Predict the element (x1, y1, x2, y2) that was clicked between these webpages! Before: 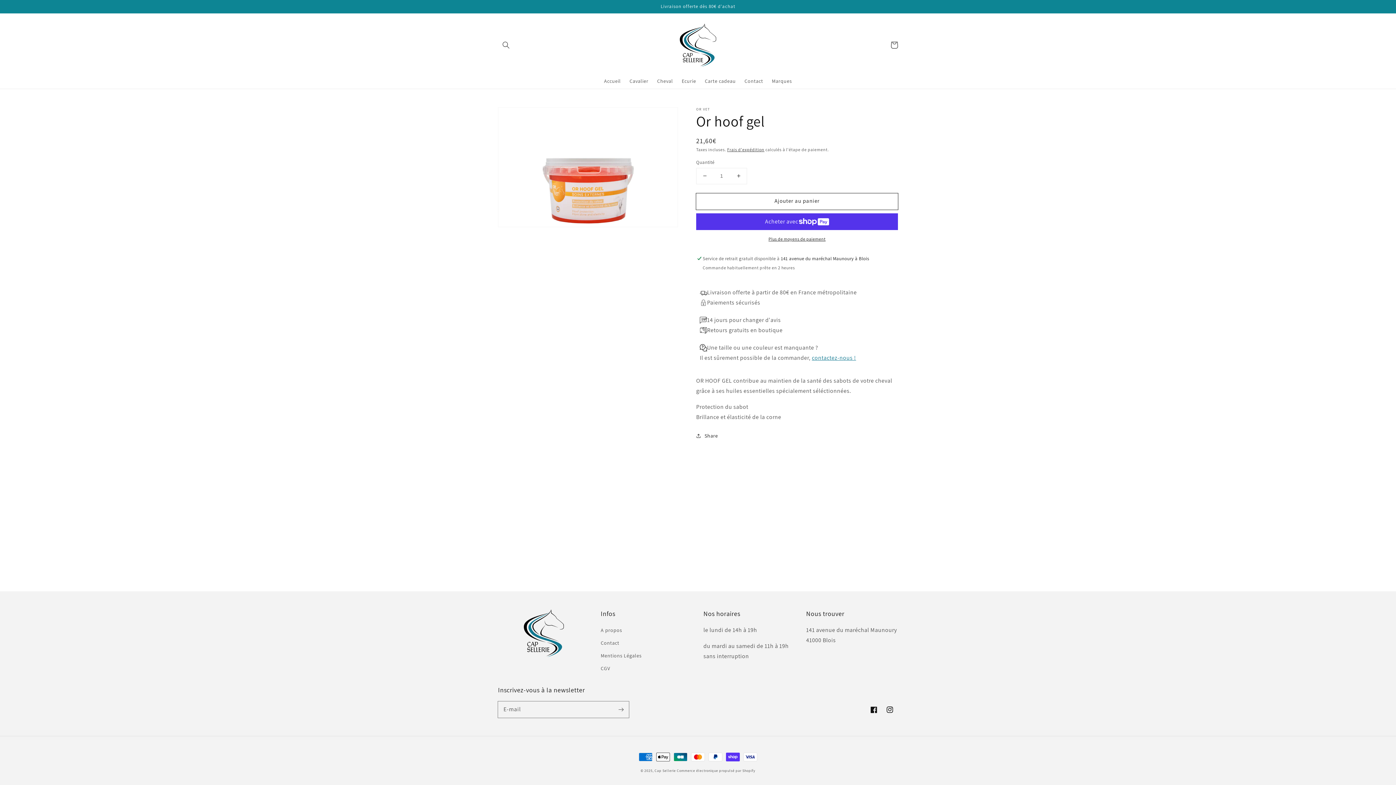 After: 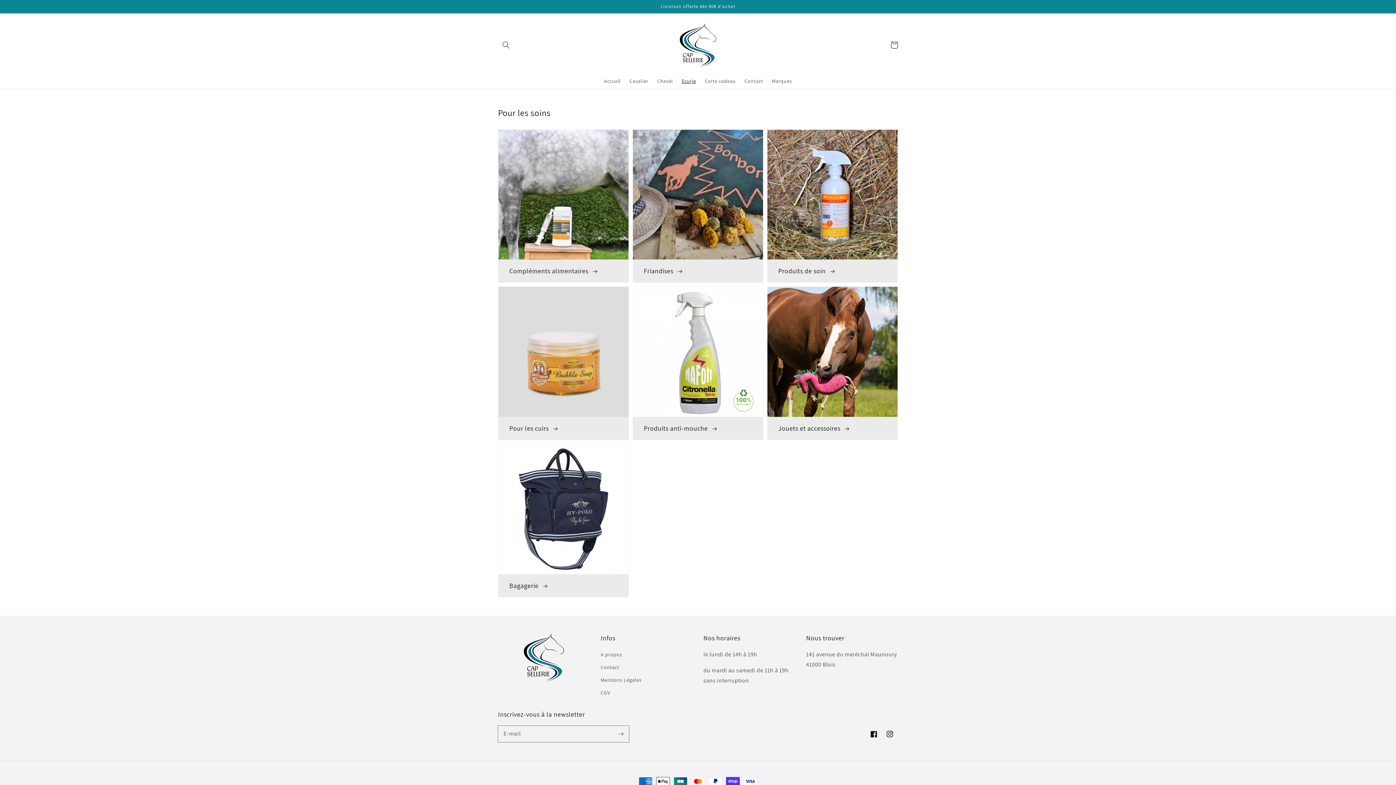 Action: bbox: (677, 73, 700, 88) label: Ecurie